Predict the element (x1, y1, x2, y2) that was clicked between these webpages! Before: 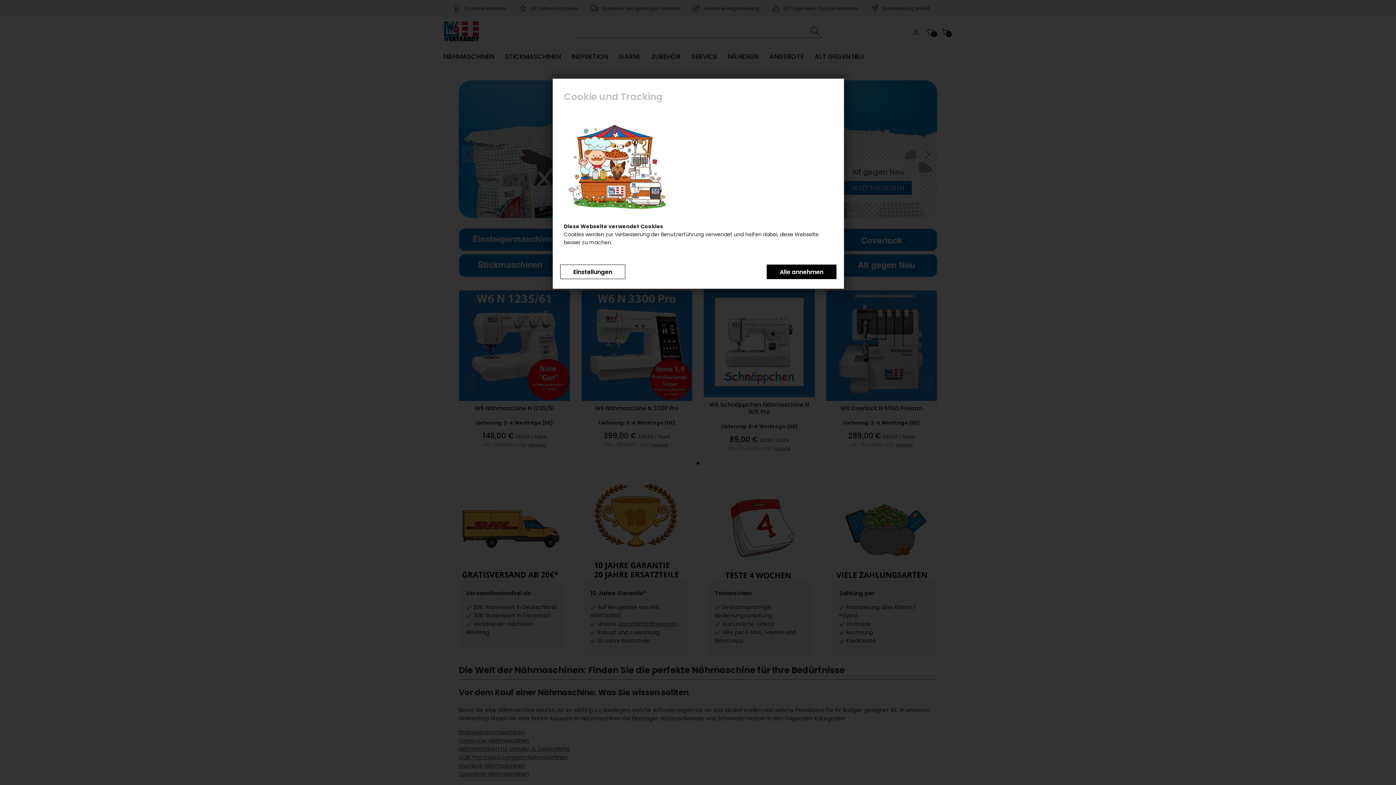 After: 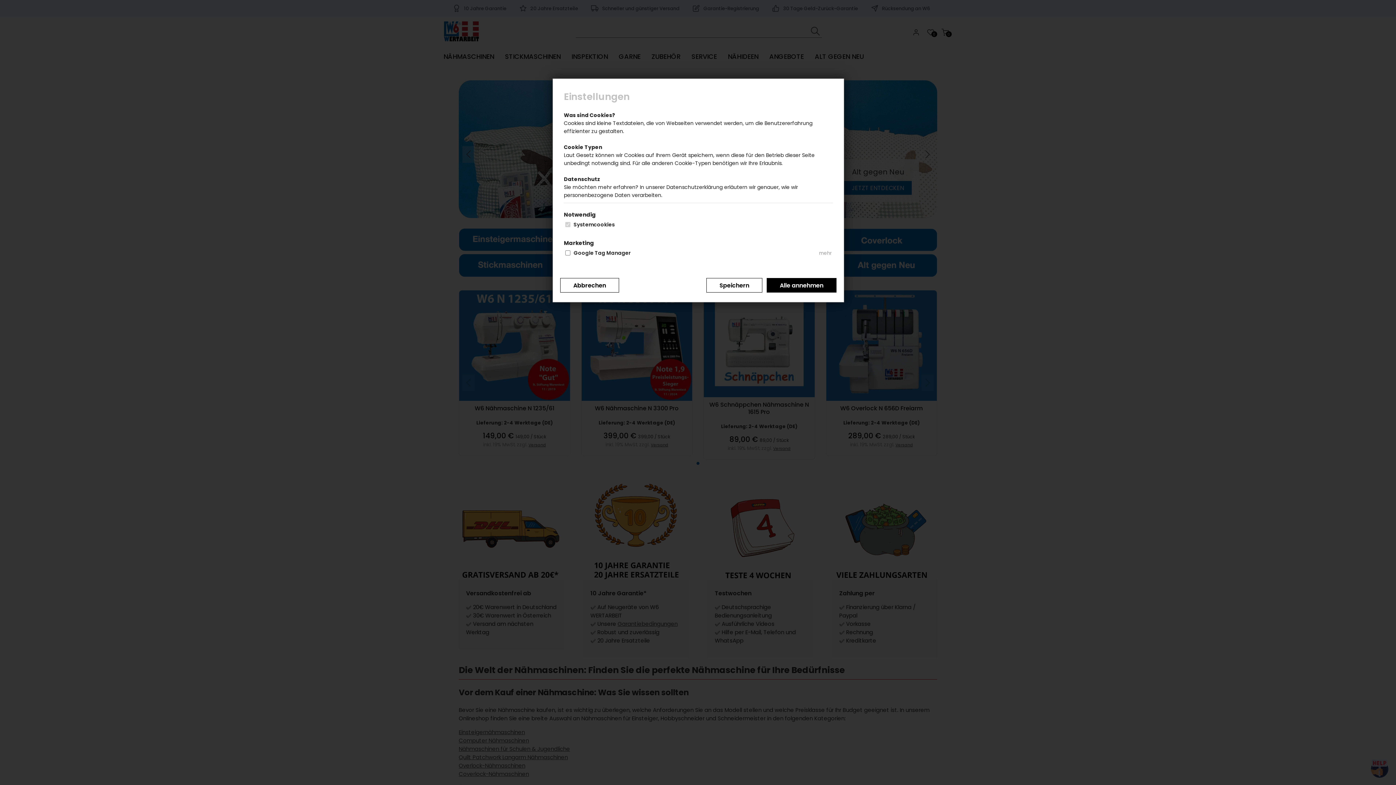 Action: label: Einstellungen bbox: (560, 264, 625, 279)